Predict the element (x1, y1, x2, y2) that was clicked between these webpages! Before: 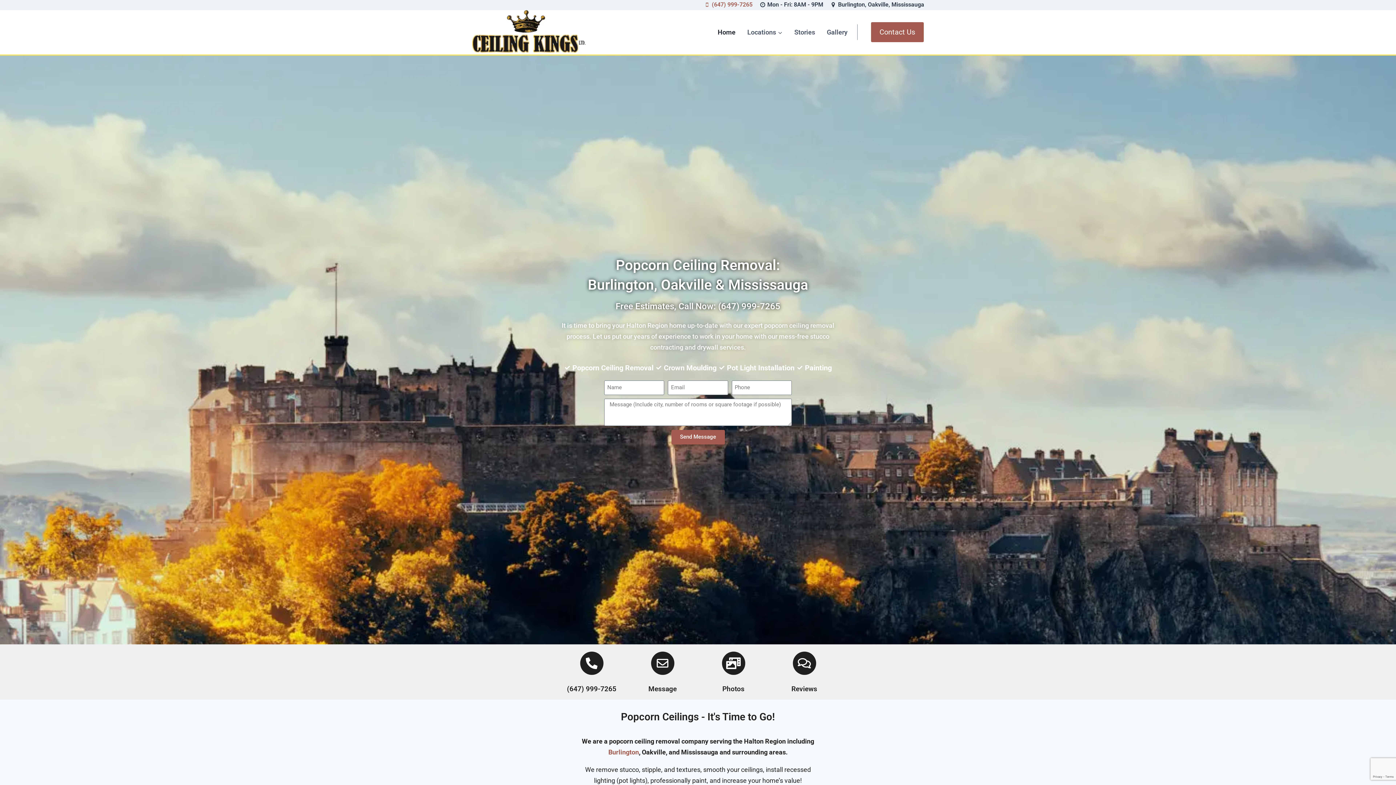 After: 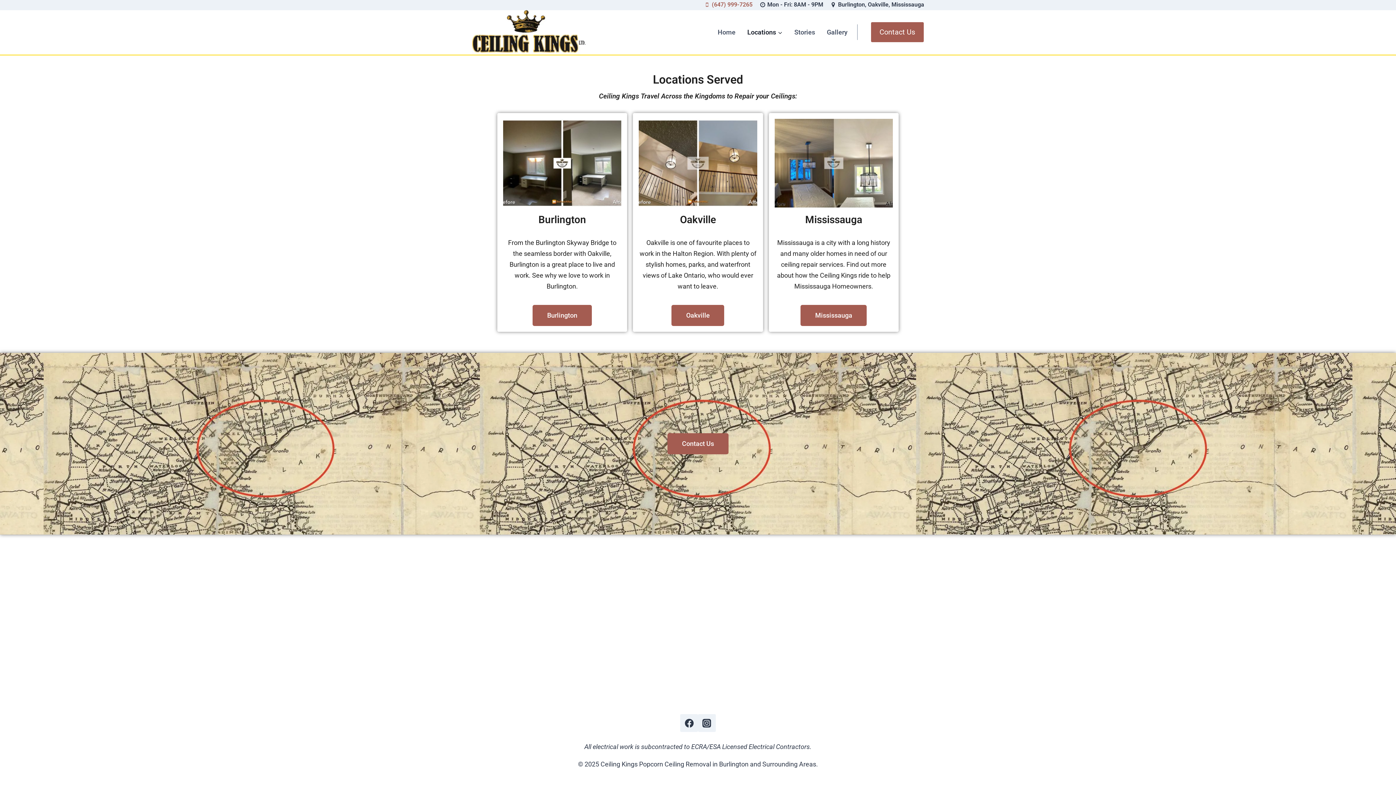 Action: label: Locations bbox: (741, 22, 788, 41)